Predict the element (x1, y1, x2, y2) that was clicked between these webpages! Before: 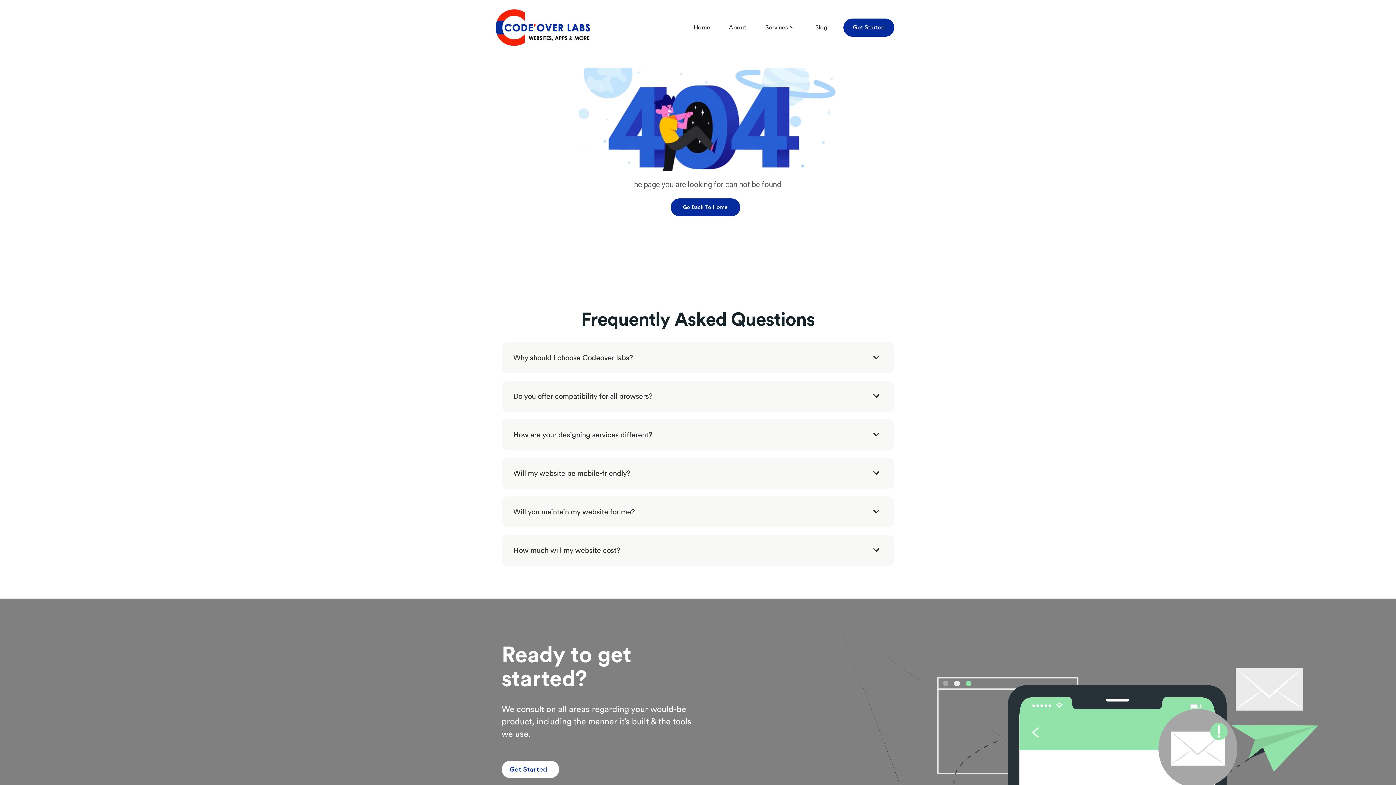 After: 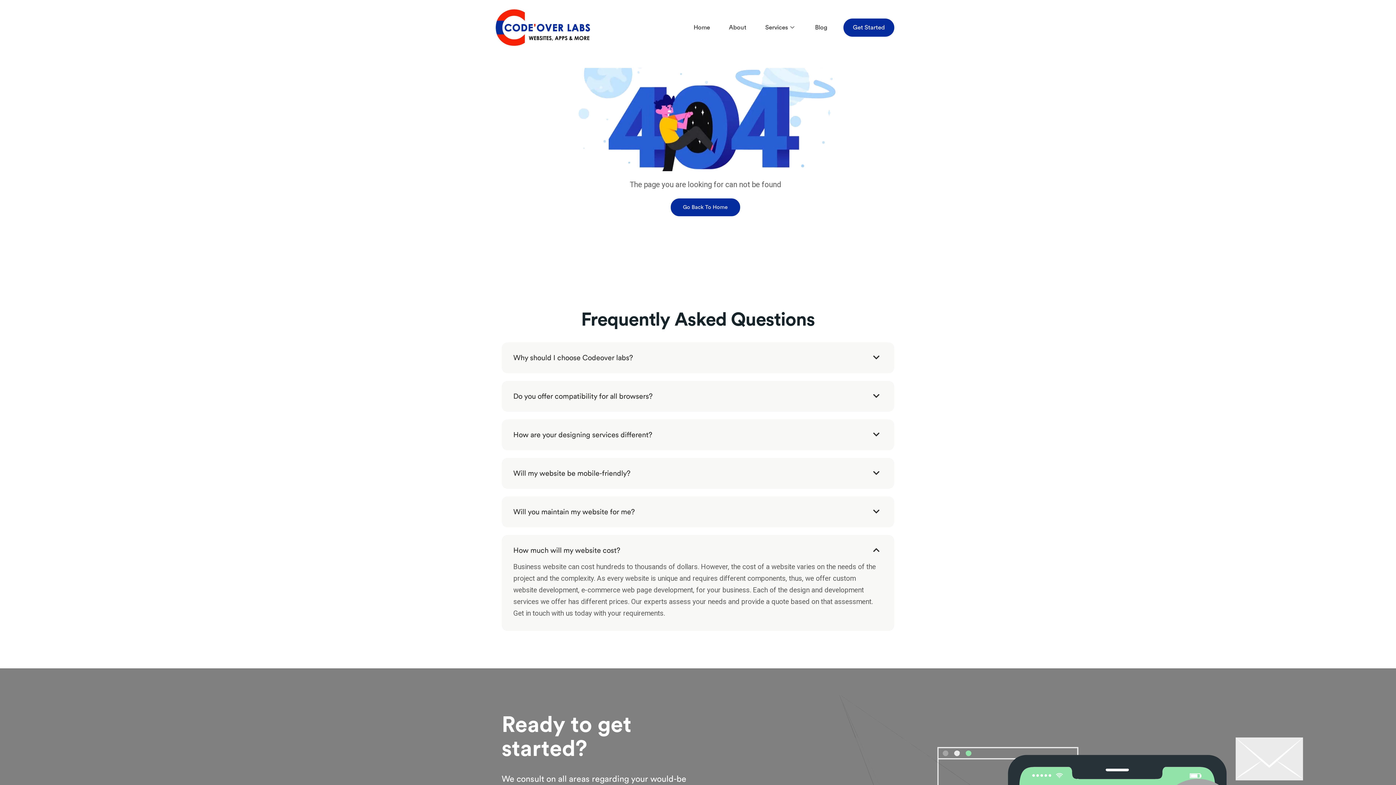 Action: bbox: (513, 547, 620, 554) label: How much will my website cost?